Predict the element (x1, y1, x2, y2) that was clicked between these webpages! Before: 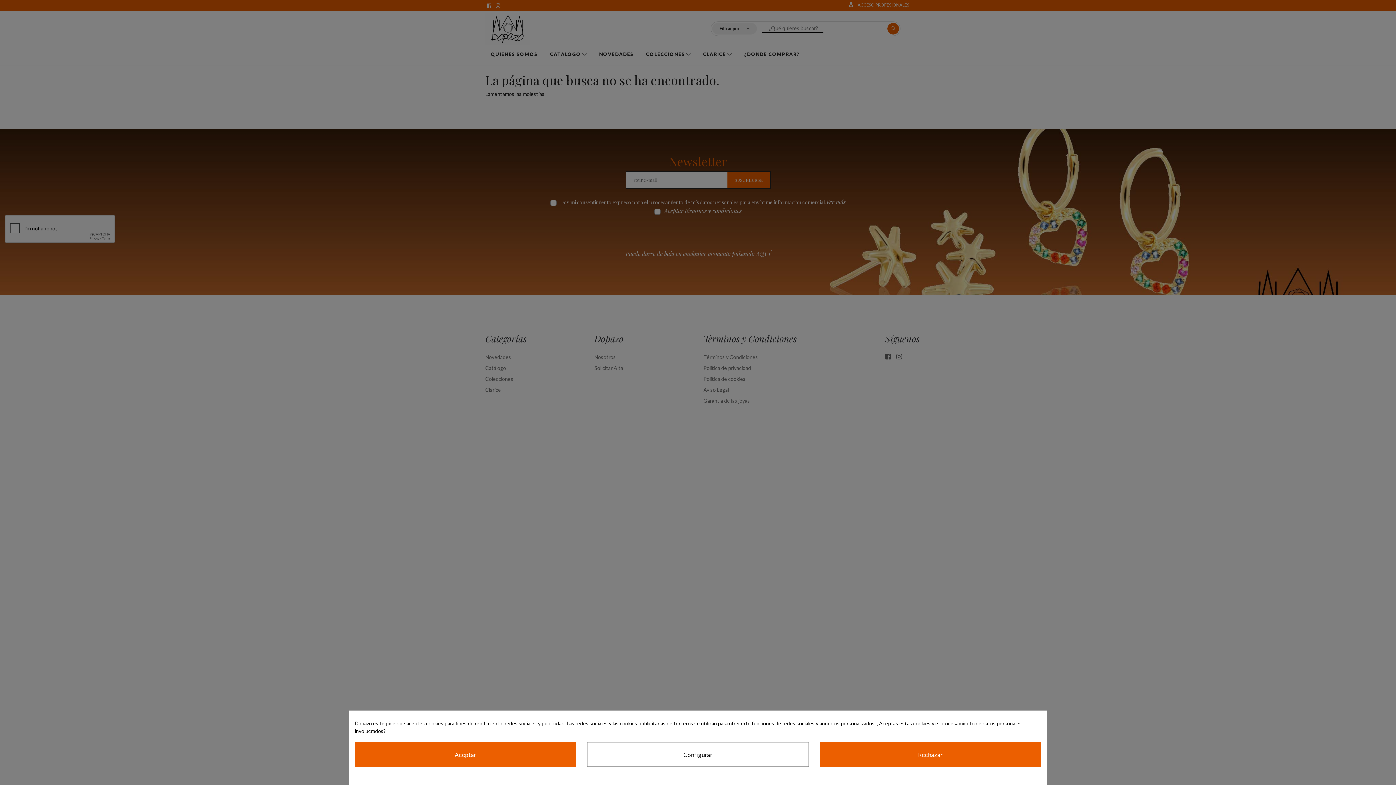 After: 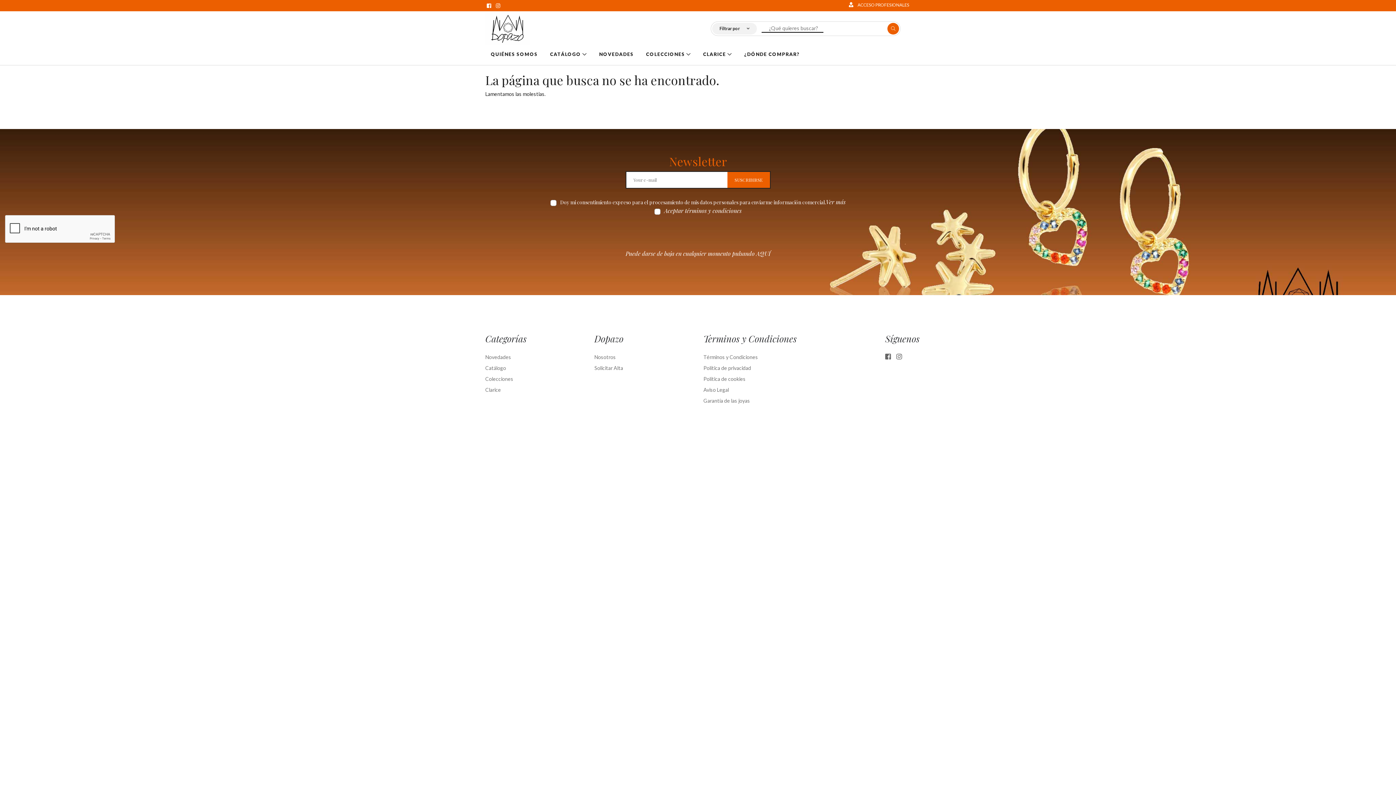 Action: label: Aceptar bbox: (354, 742, 576, 767)